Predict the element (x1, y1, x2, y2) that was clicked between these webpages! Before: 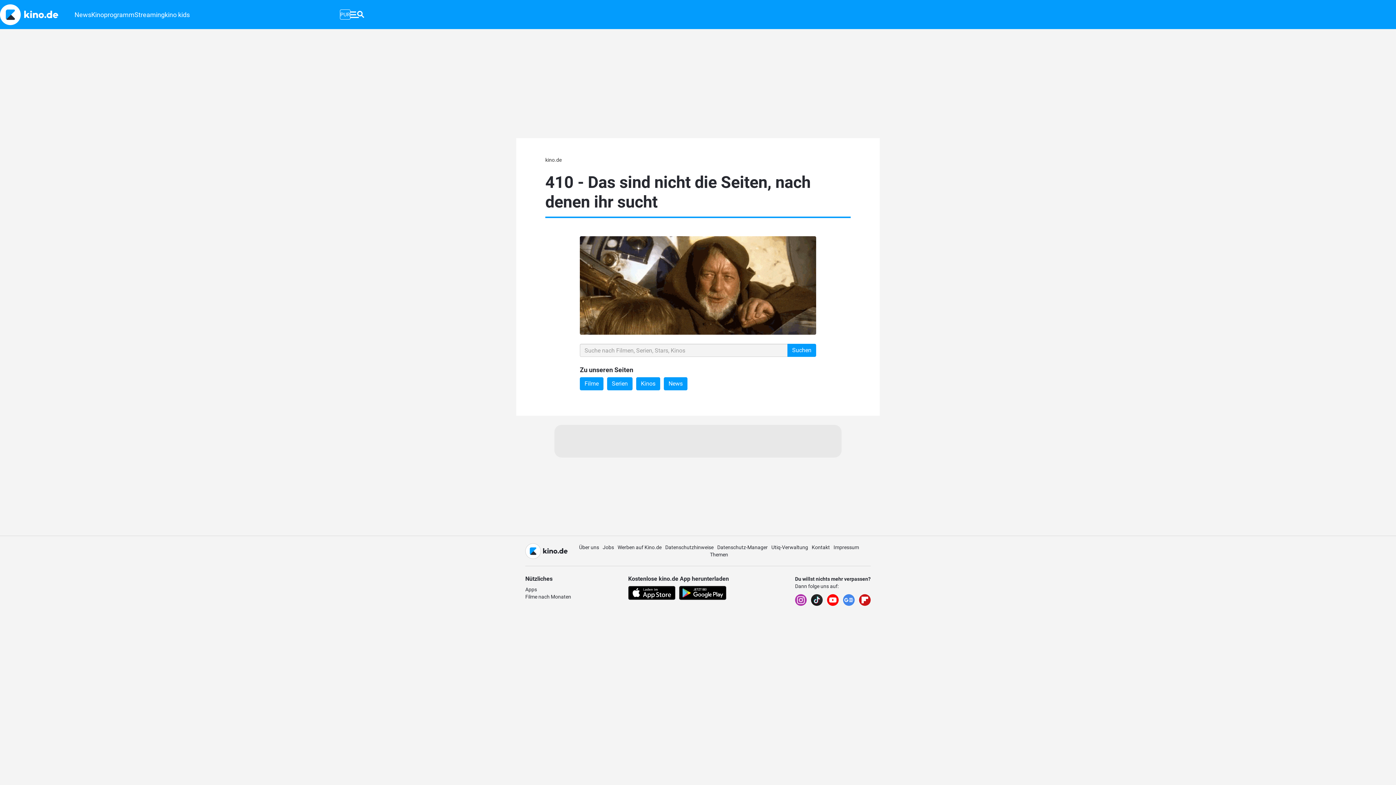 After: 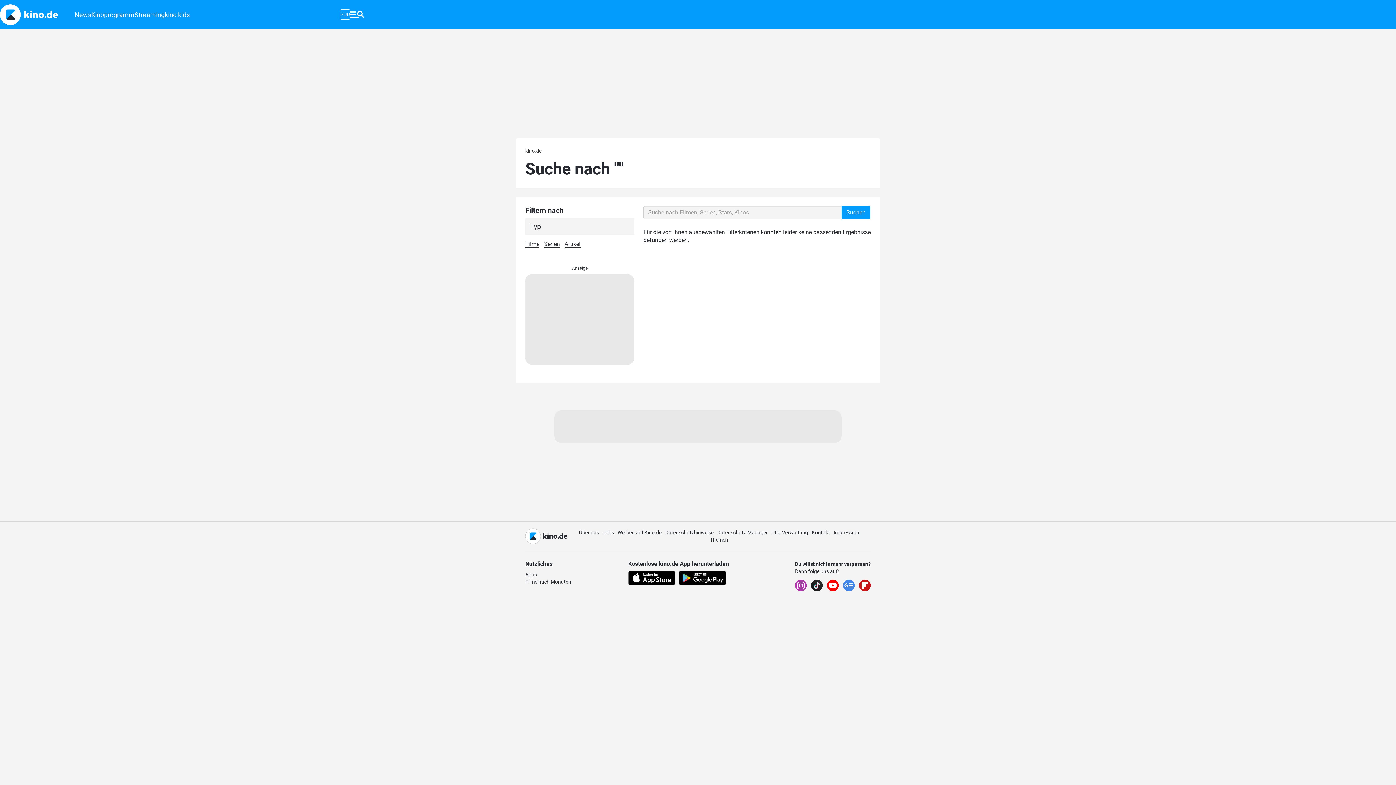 Action: label: Suchen bbox: (787, 344, 816, 357)